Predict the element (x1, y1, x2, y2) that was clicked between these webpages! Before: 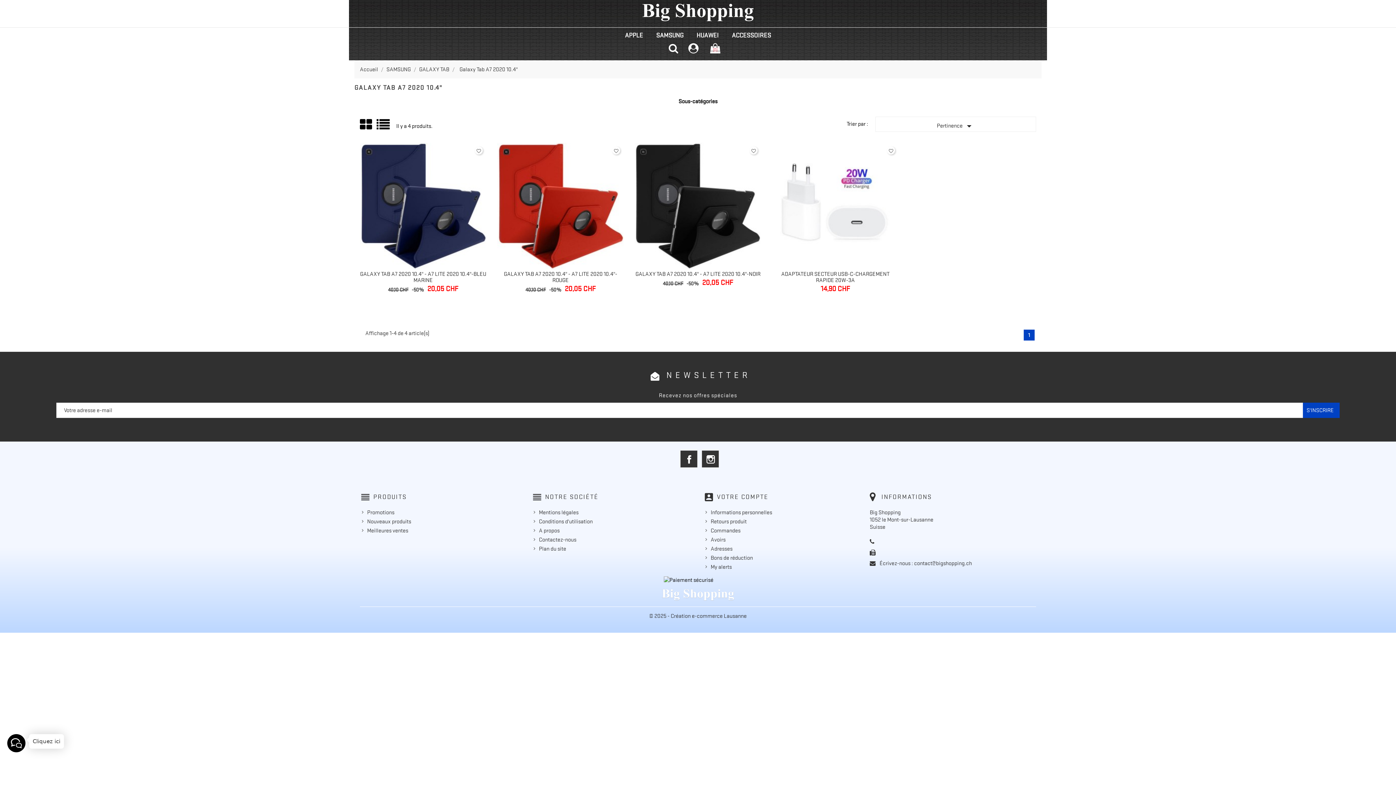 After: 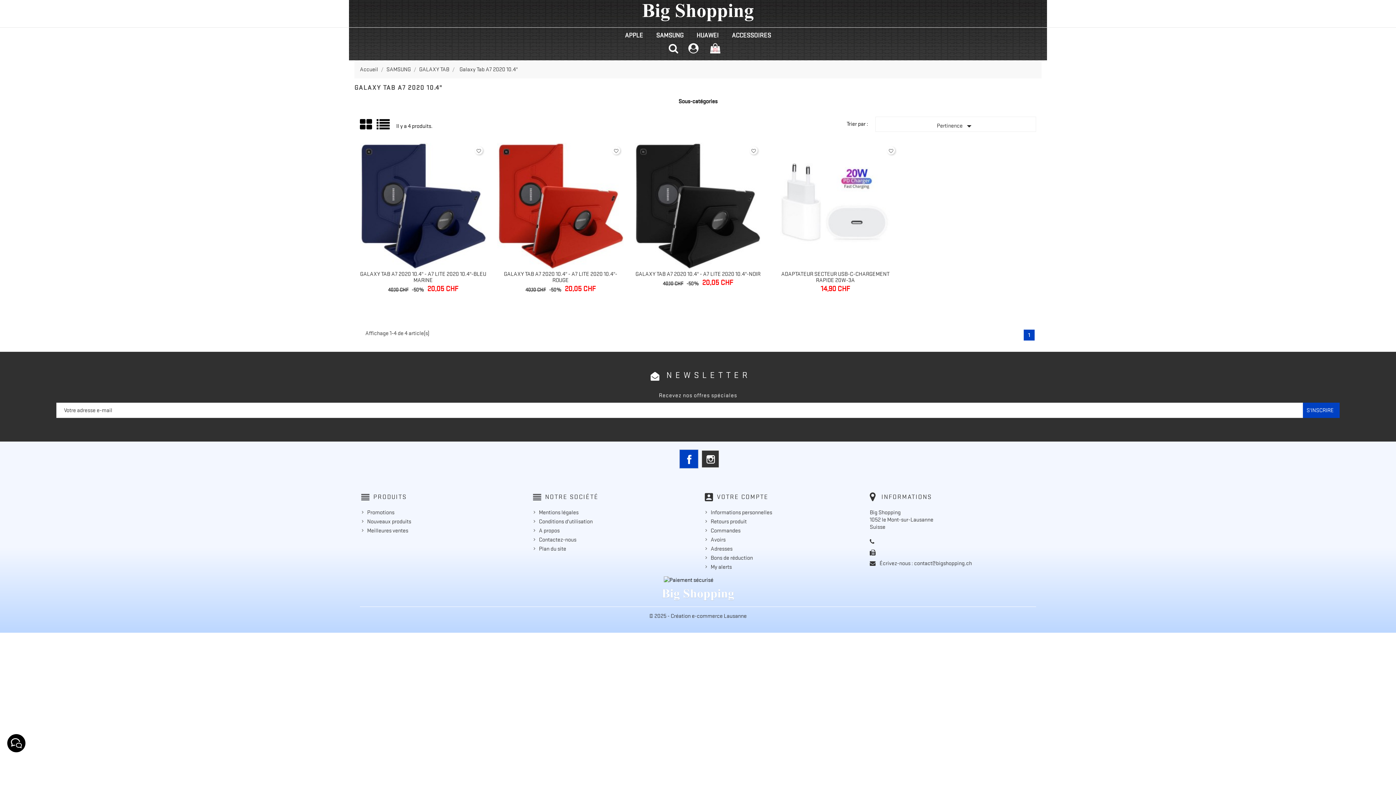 Action: bbox: (680, 451, 697, 467) label: Facebook